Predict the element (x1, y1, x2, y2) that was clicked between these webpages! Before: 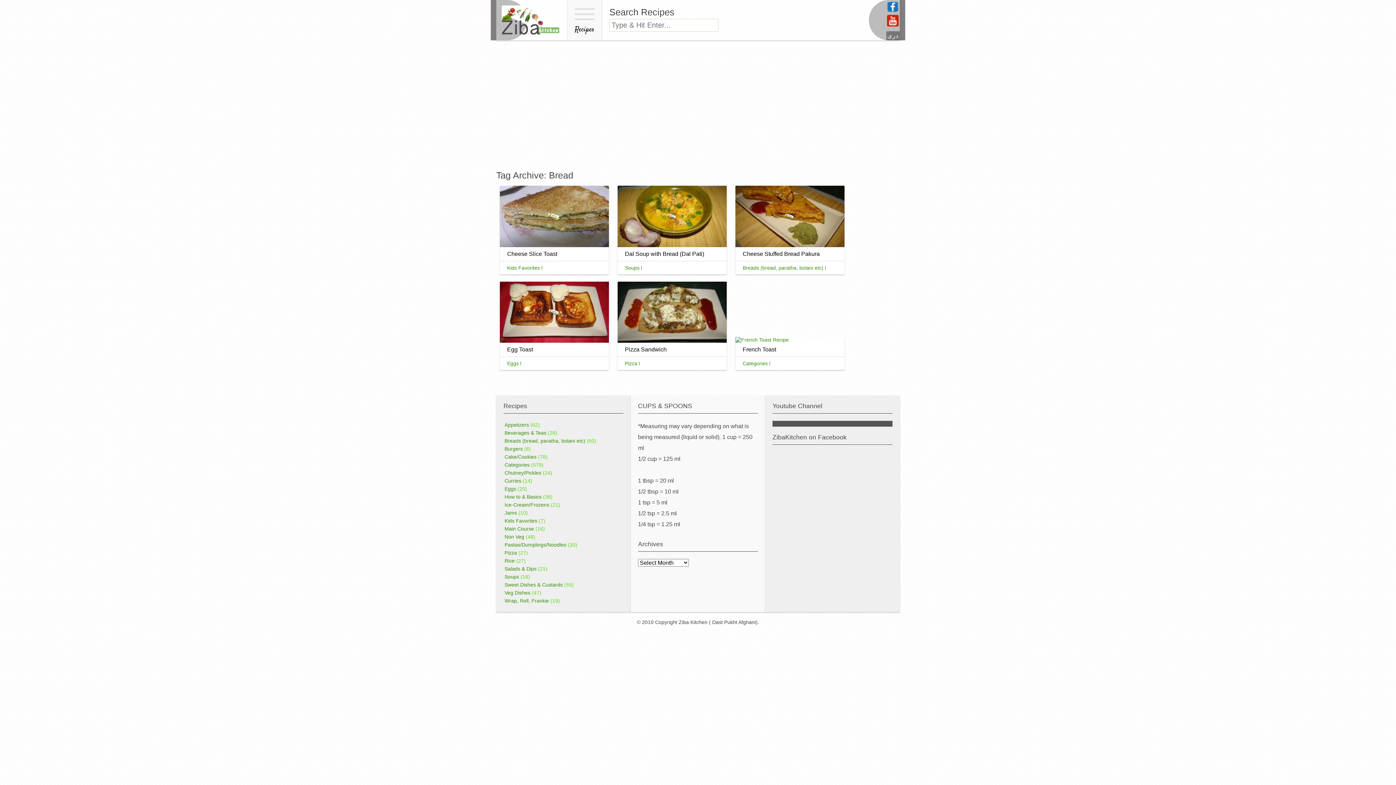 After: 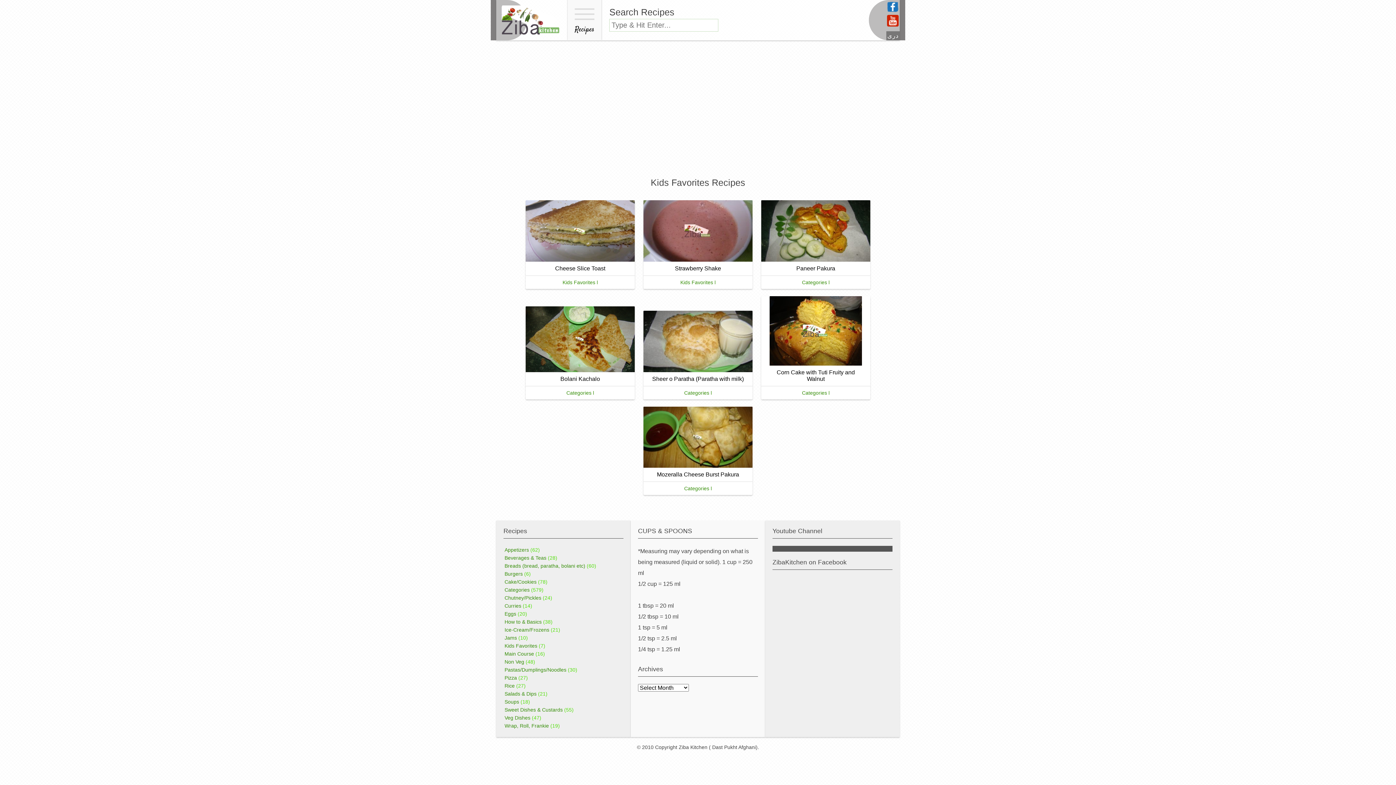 Action: bbox: (504, 518, 537, 524) label: Kids Favorites